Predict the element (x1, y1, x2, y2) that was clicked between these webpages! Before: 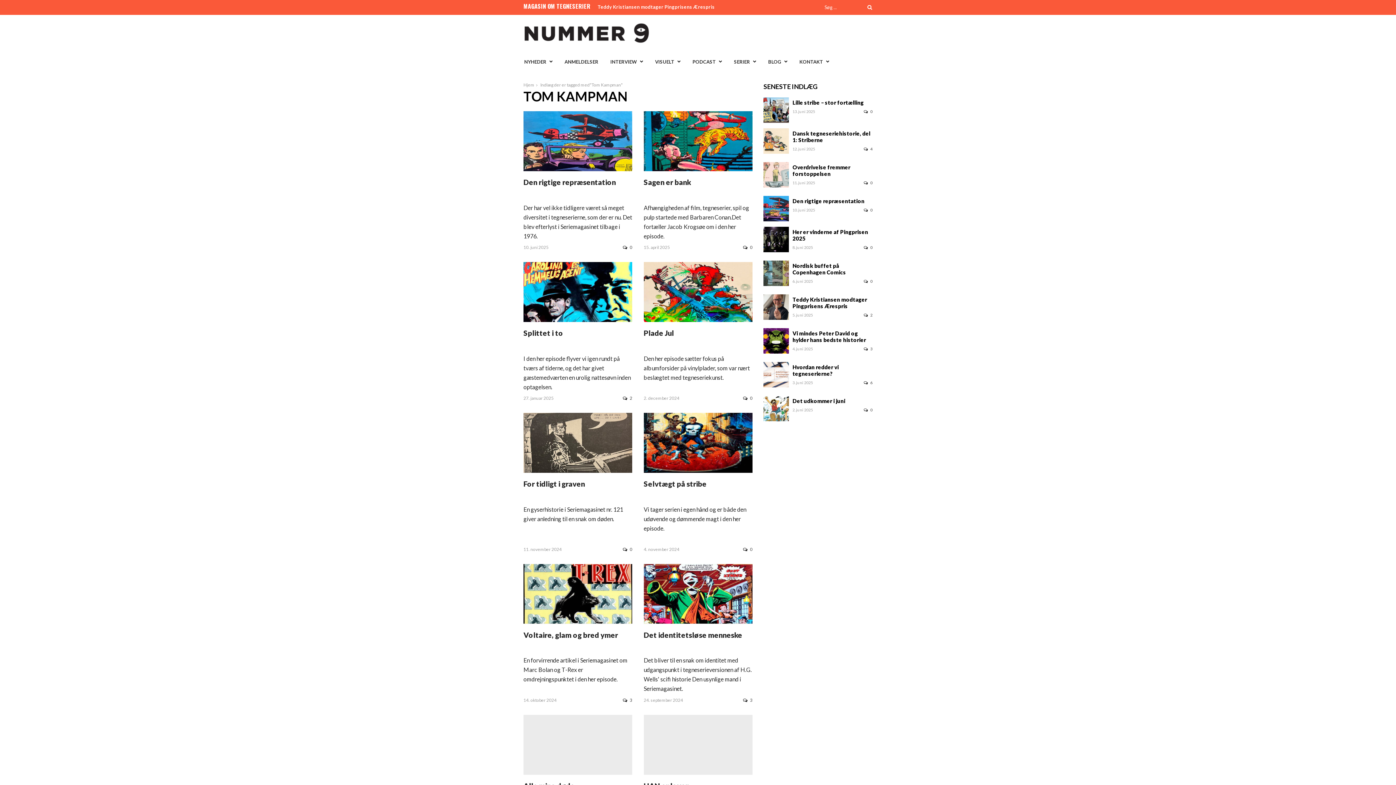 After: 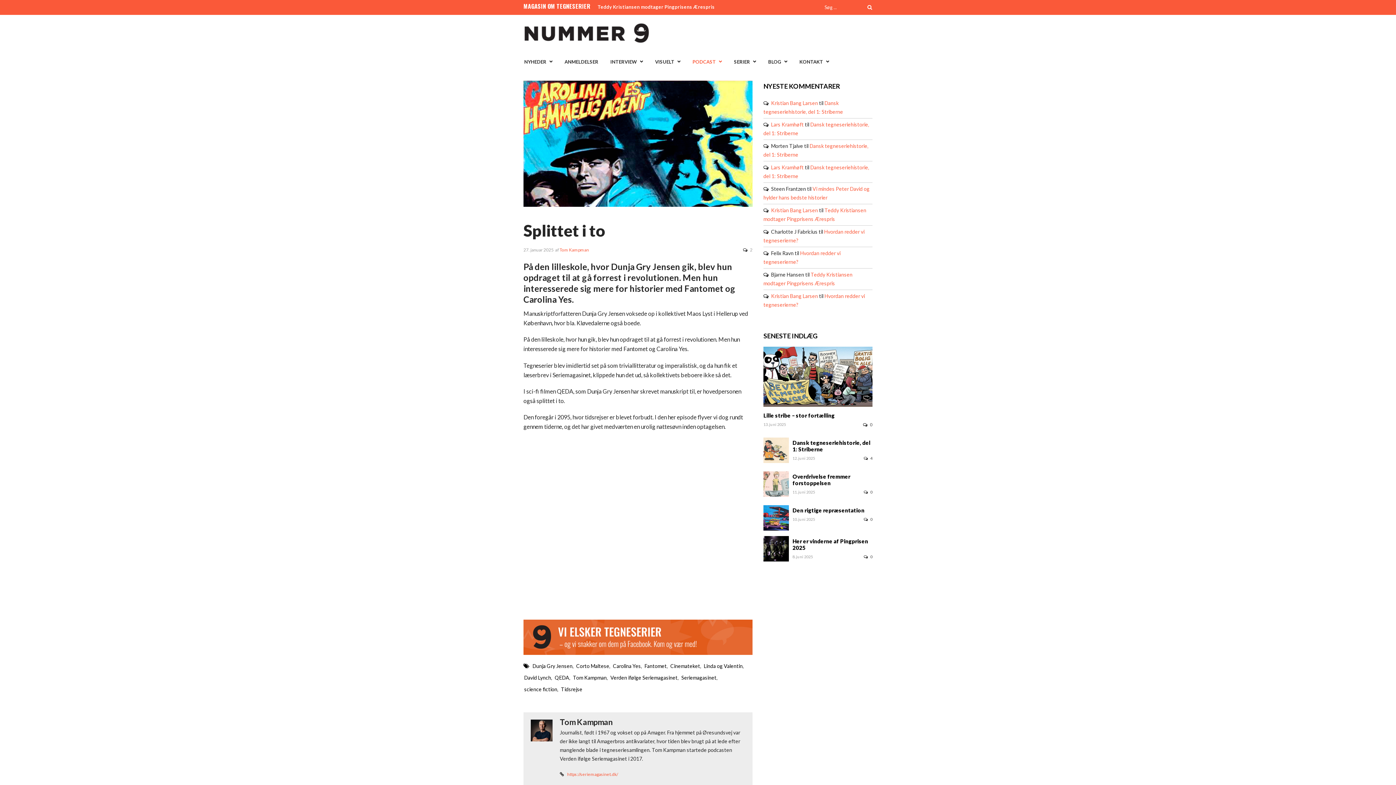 Action: bbox: (523, 316, 632, 323)